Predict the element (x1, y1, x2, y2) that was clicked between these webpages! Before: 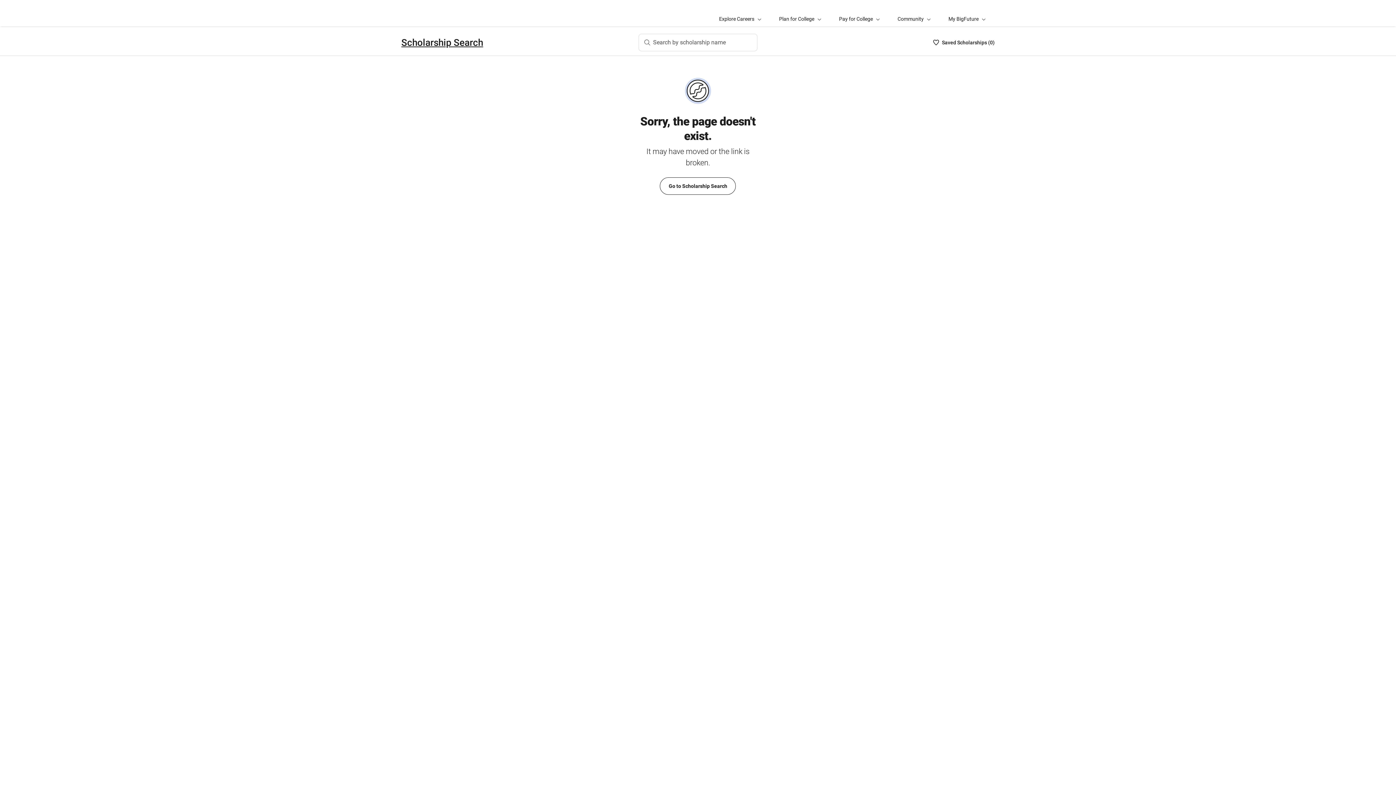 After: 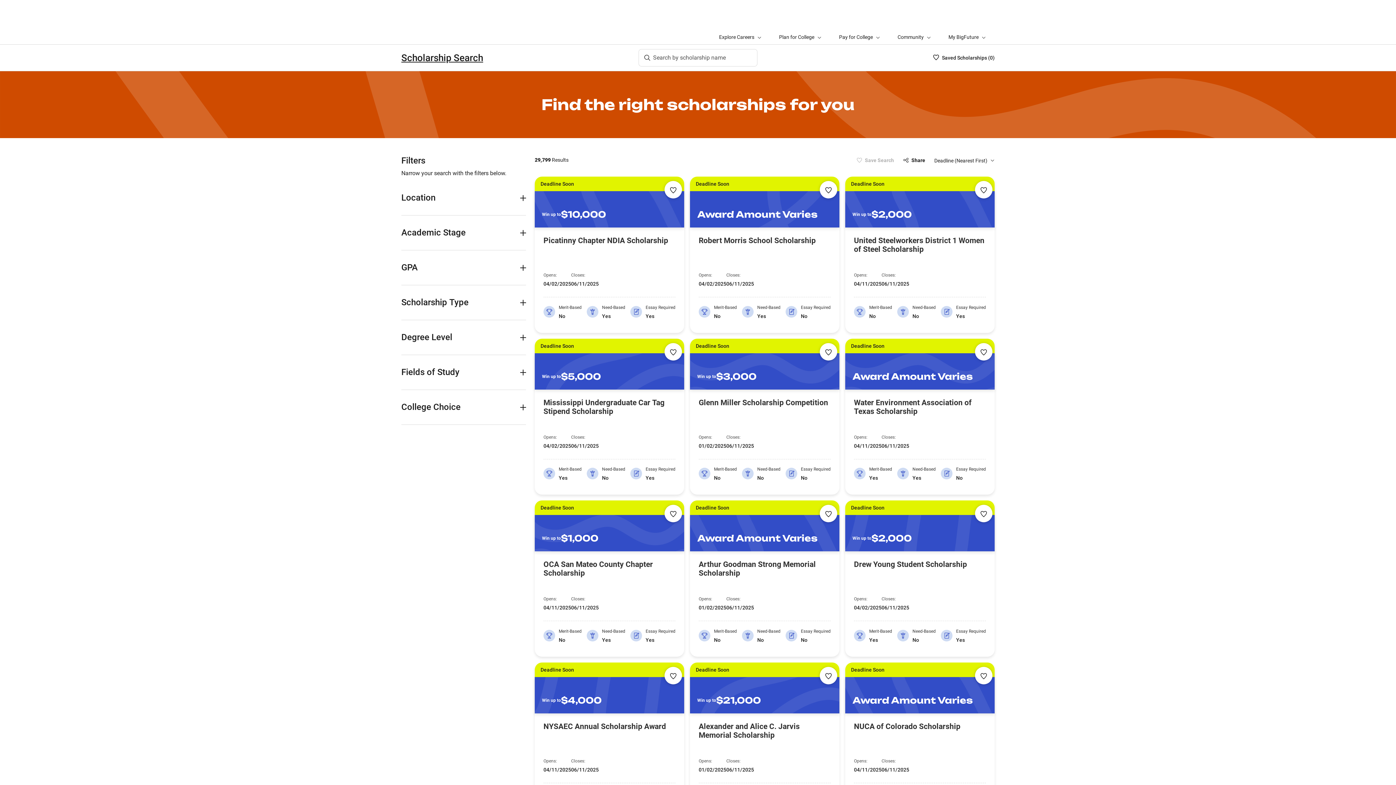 Action: label: Scholarship Search bbox: (401, 36, 483, 47)